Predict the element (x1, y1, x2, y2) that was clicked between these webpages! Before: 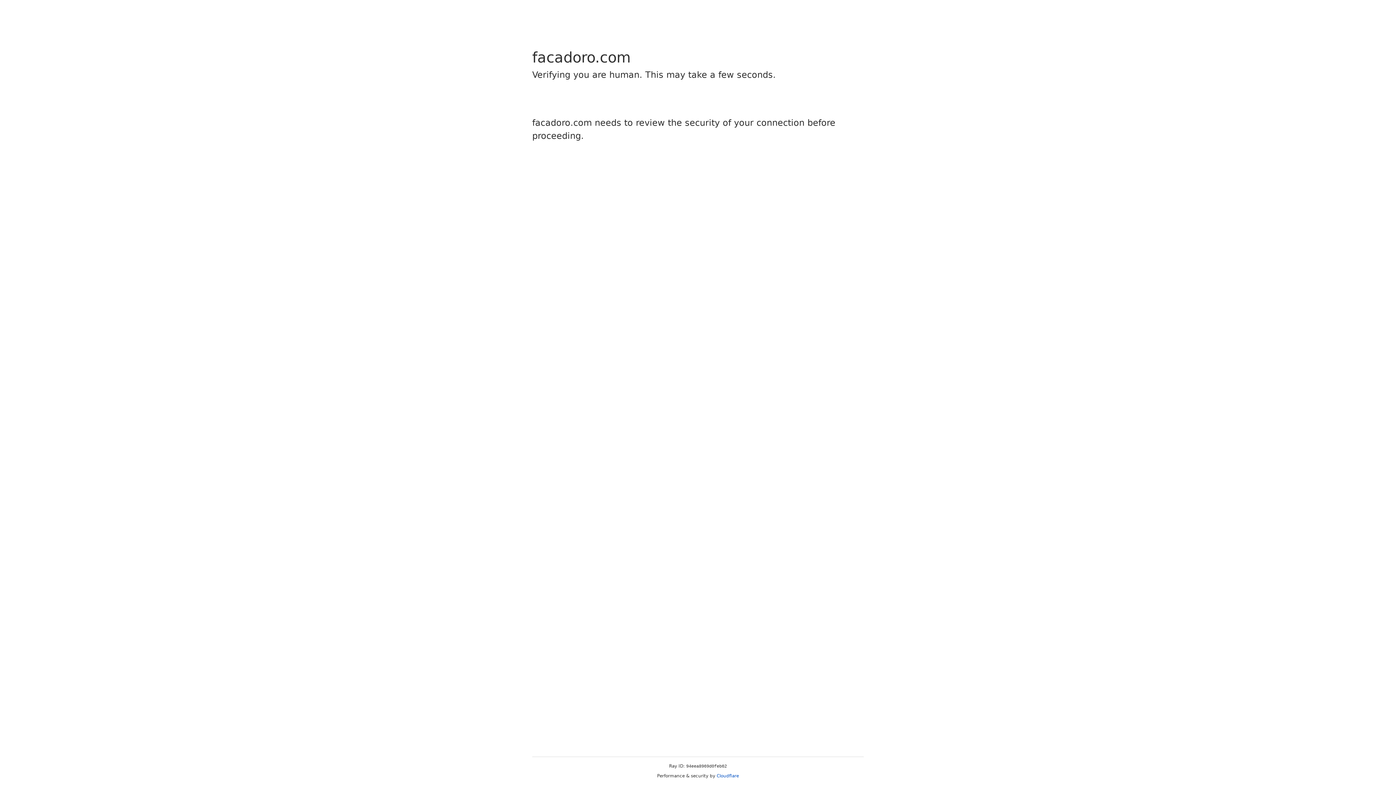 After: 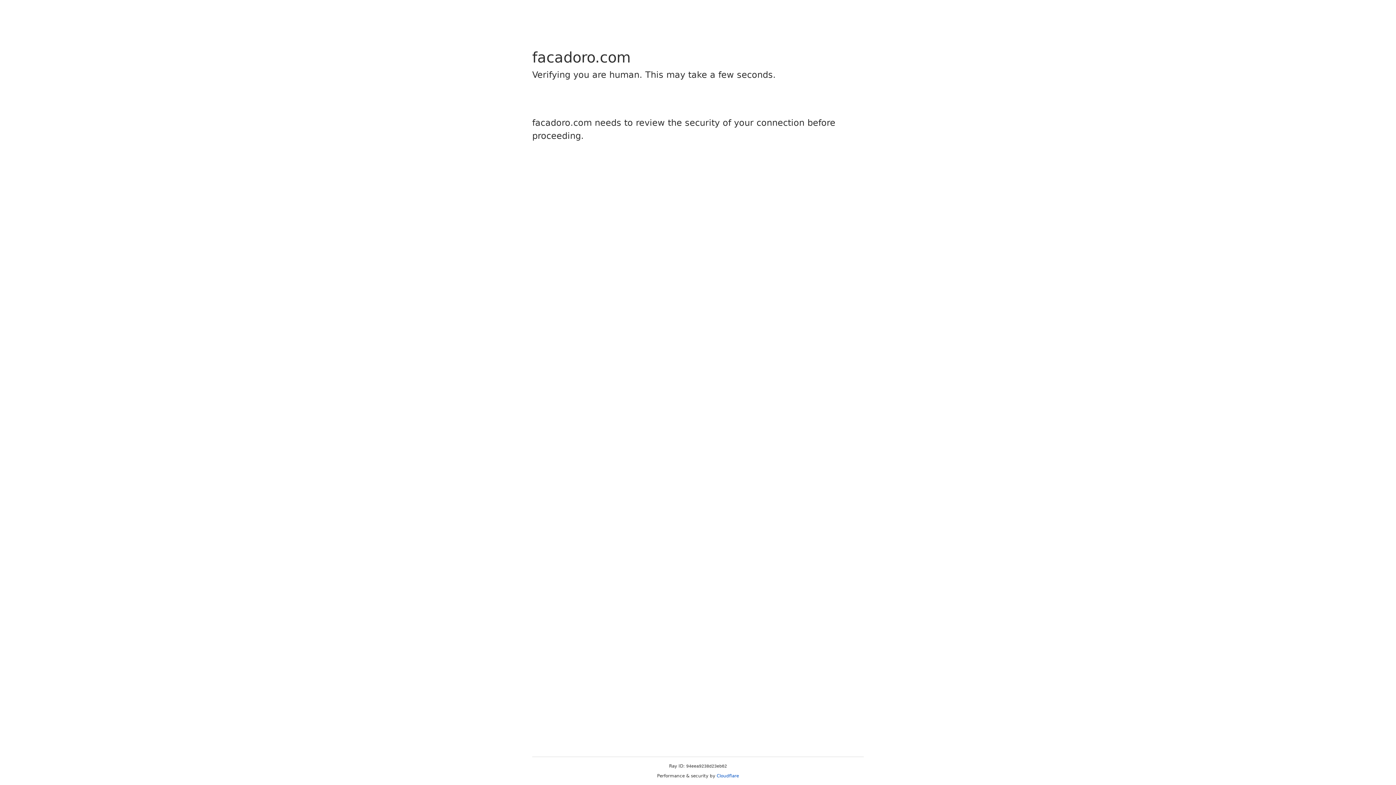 Action: bbox: (716, 773, 739, 778) label: Cloudflare